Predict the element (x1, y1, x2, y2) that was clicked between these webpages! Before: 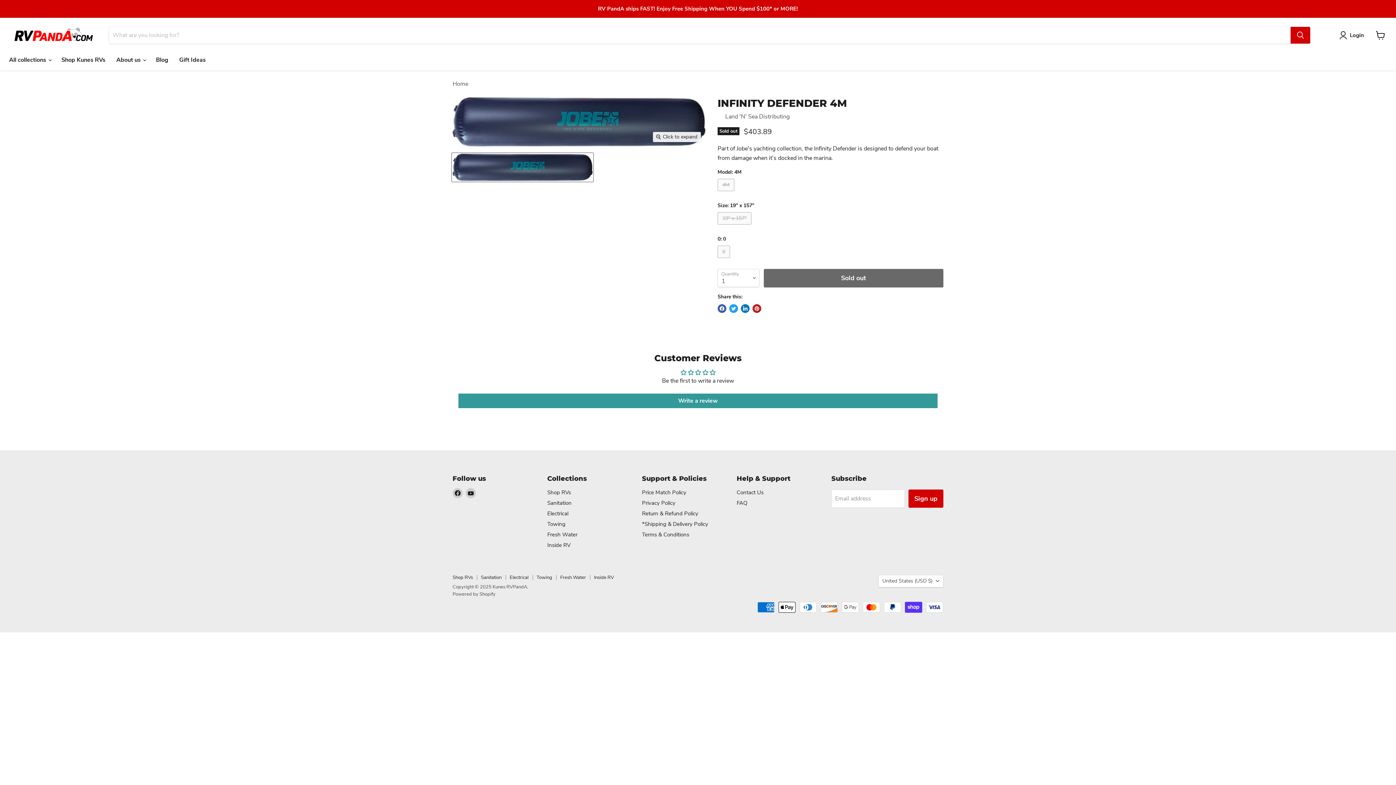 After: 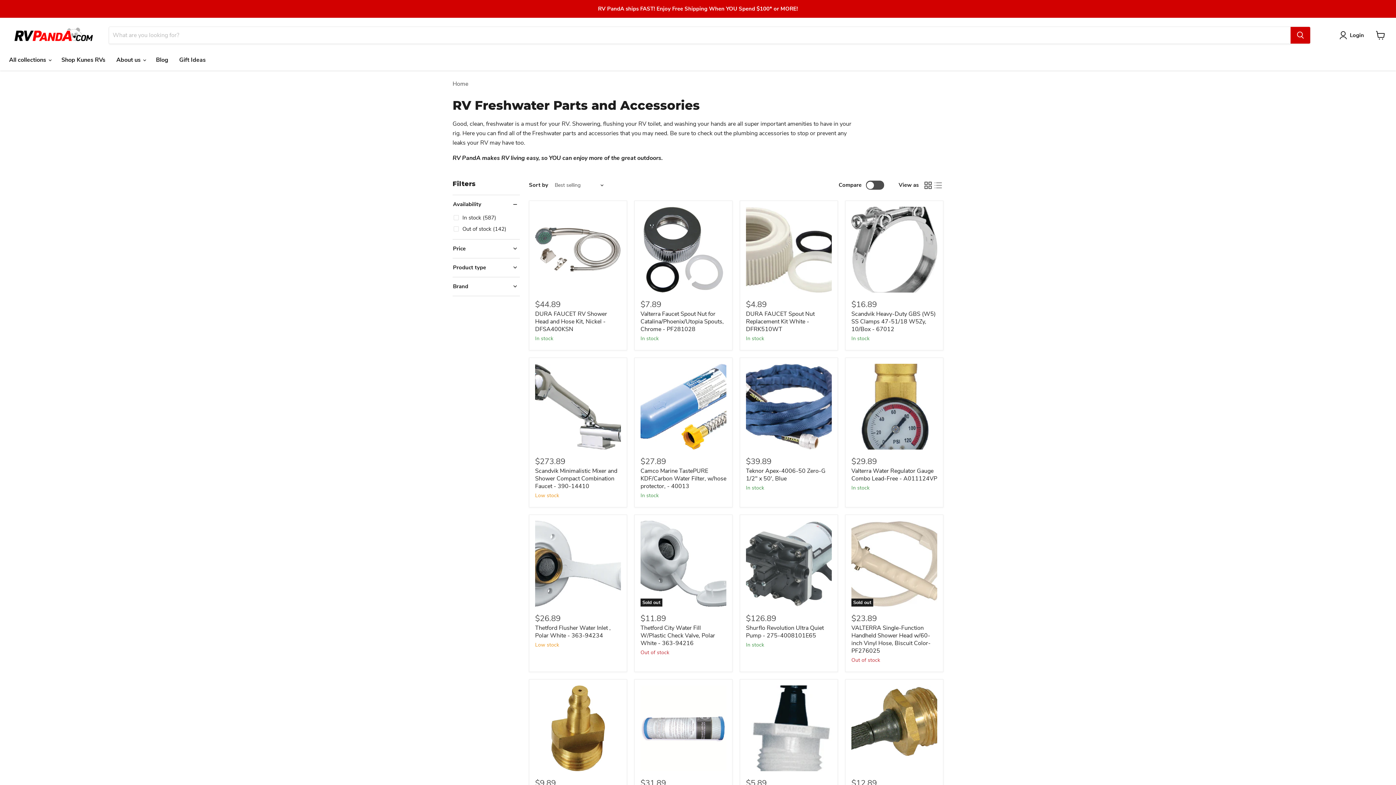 Action: bbox: (560, 574, 586, 580) label: Fresh Water